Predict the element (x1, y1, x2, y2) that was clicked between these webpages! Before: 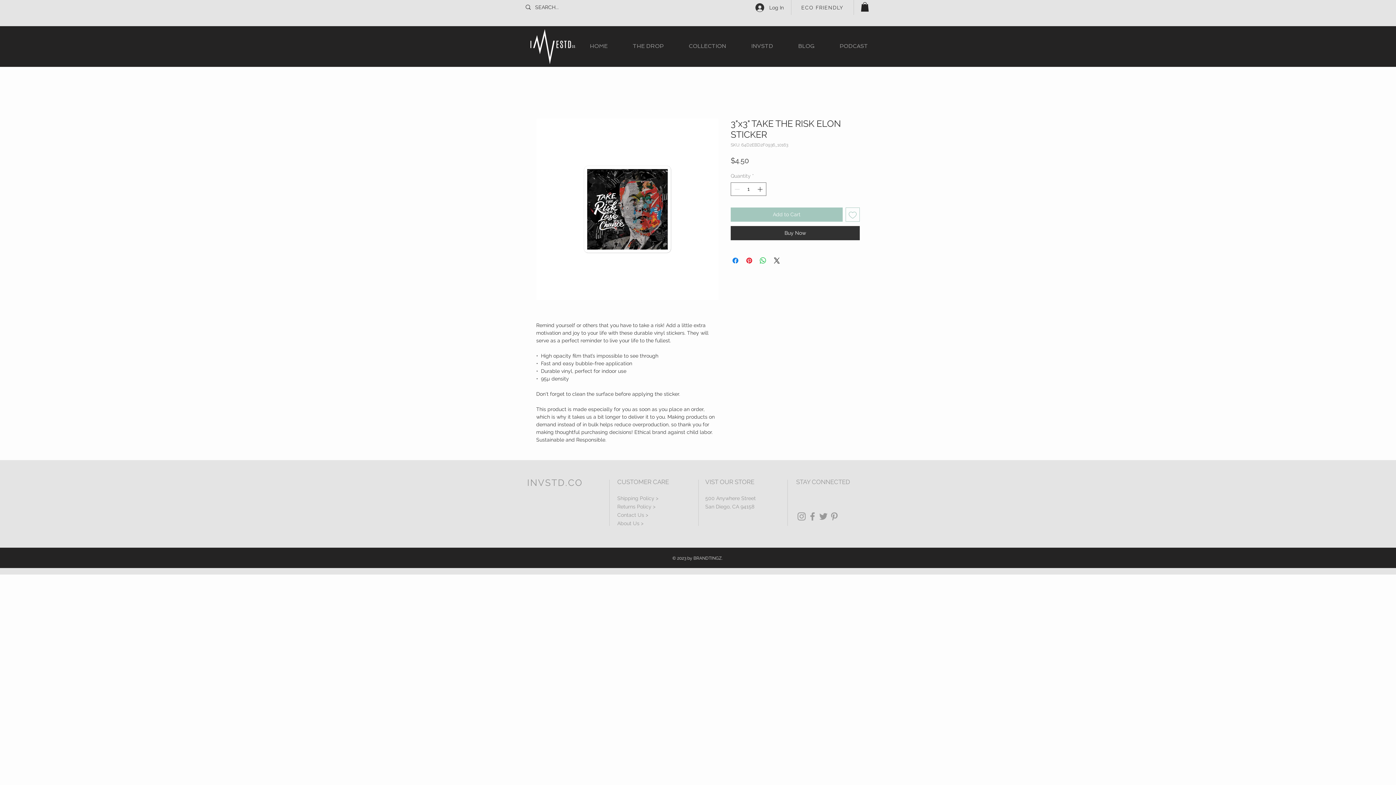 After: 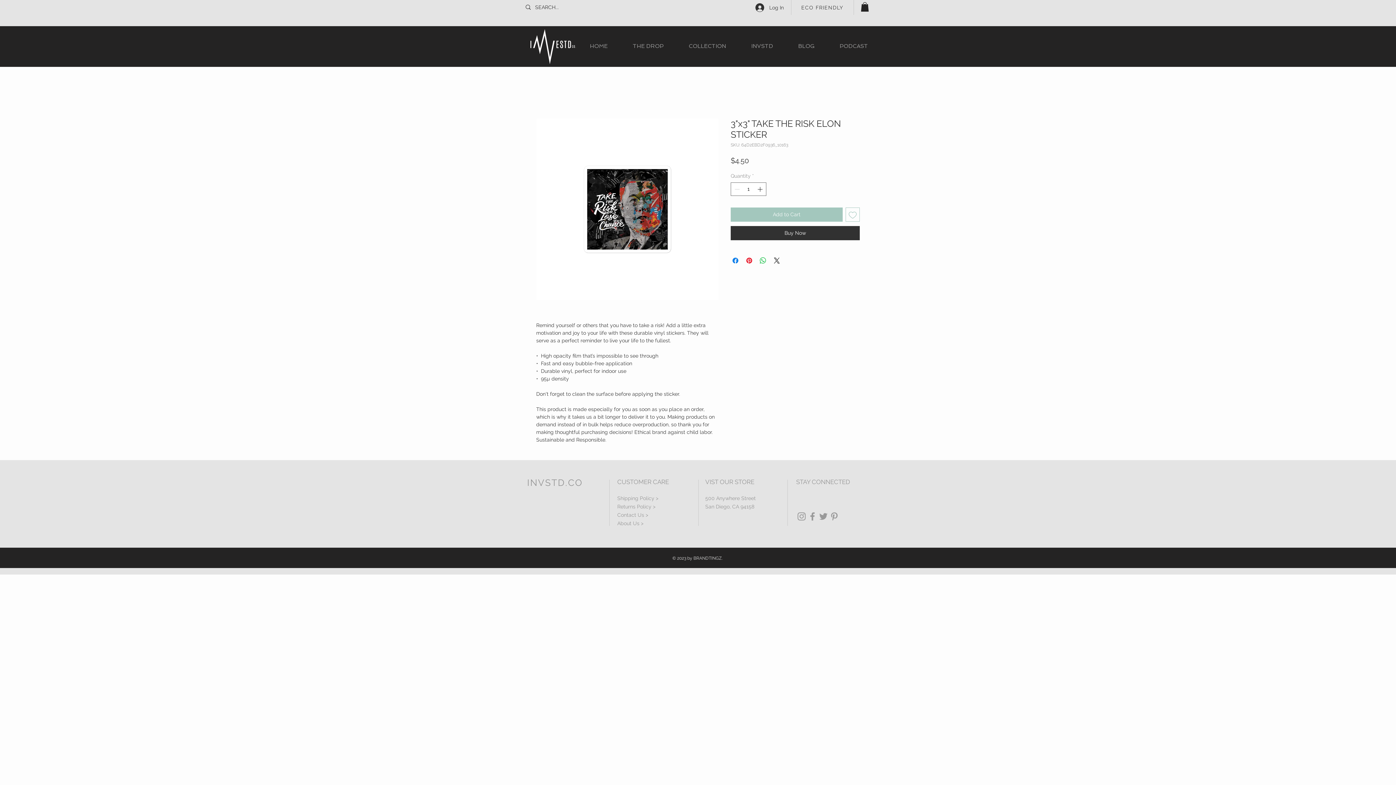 Action: bbox: (796, 511, 807, 522) label: Grey Instagram Icon